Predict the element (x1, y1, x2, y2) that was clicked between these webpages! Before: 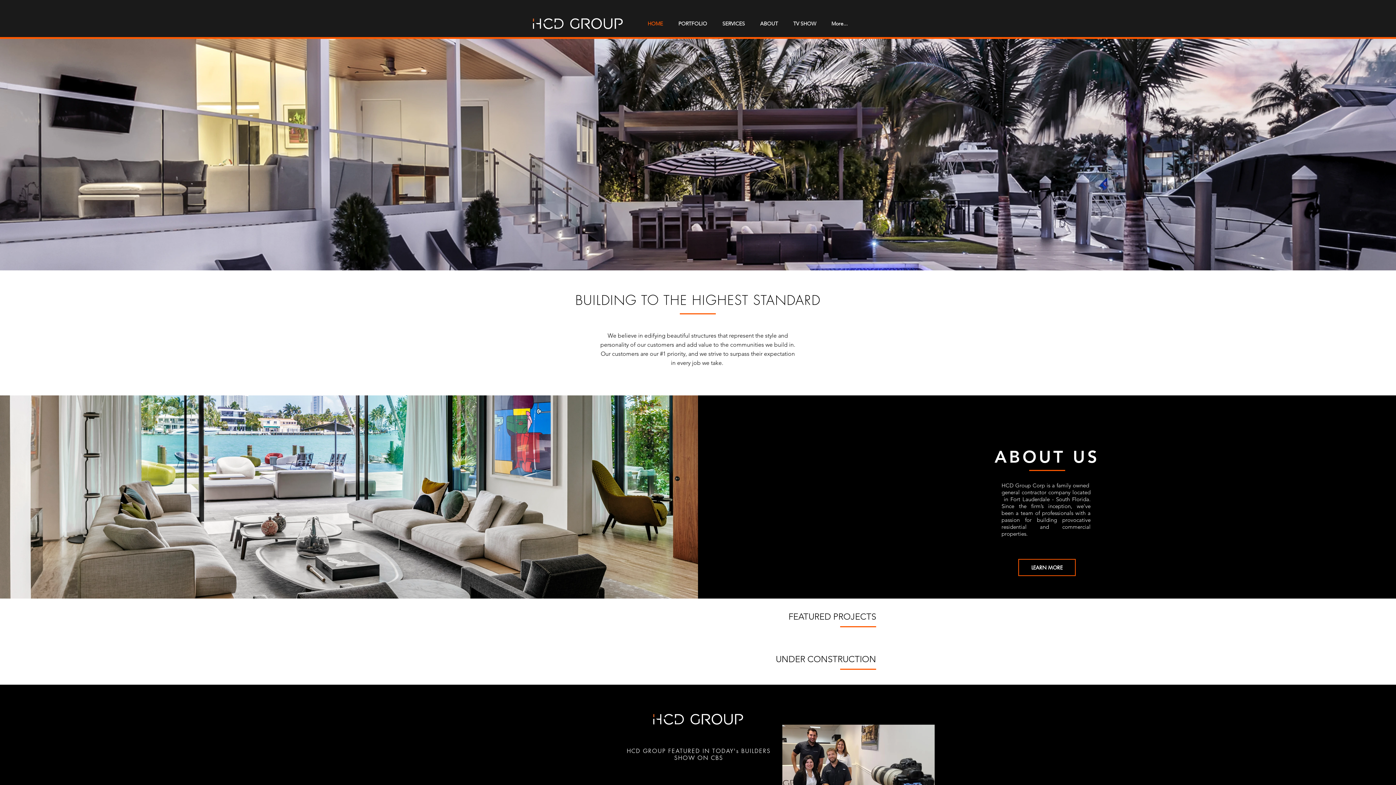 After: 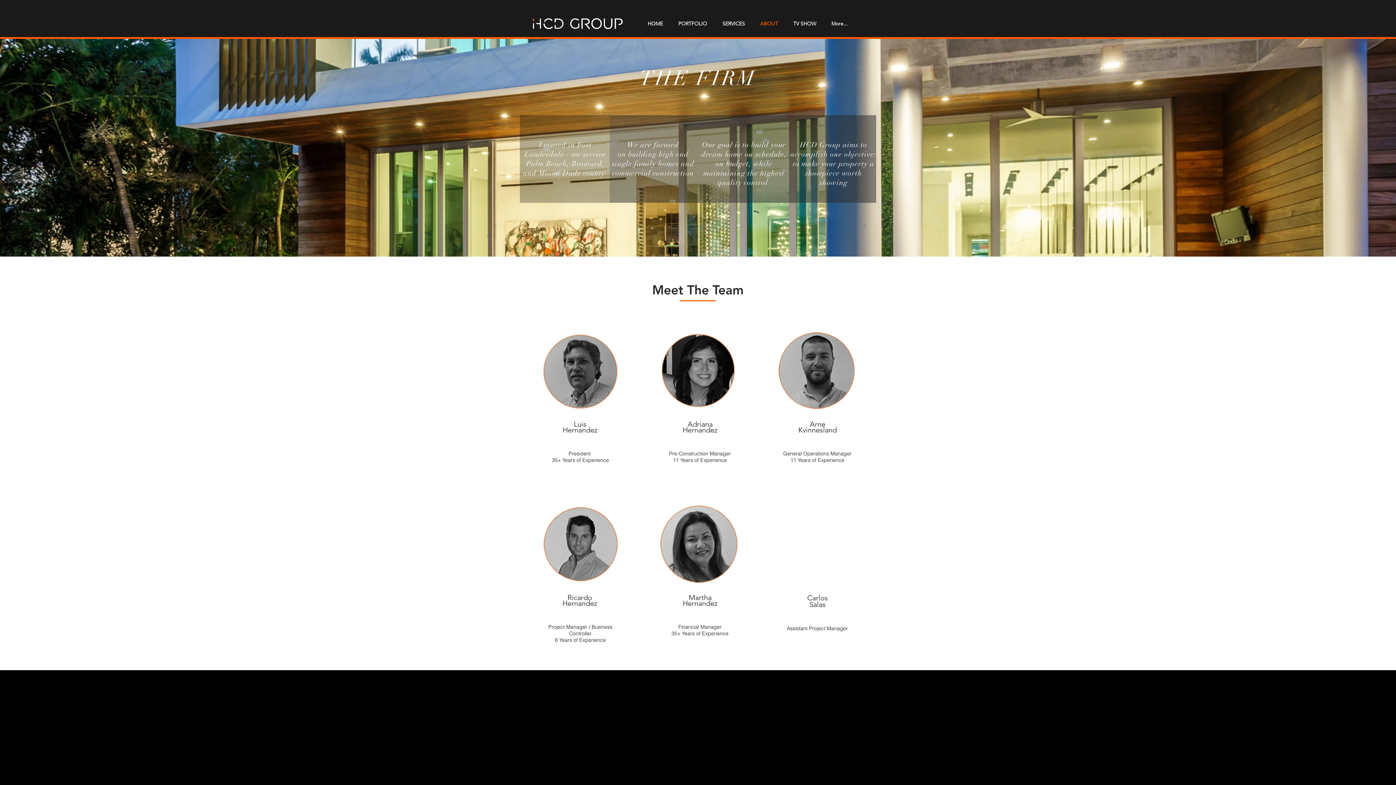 Action: label: LEARN MORE bbox: (1018, 559, 1076, 576)